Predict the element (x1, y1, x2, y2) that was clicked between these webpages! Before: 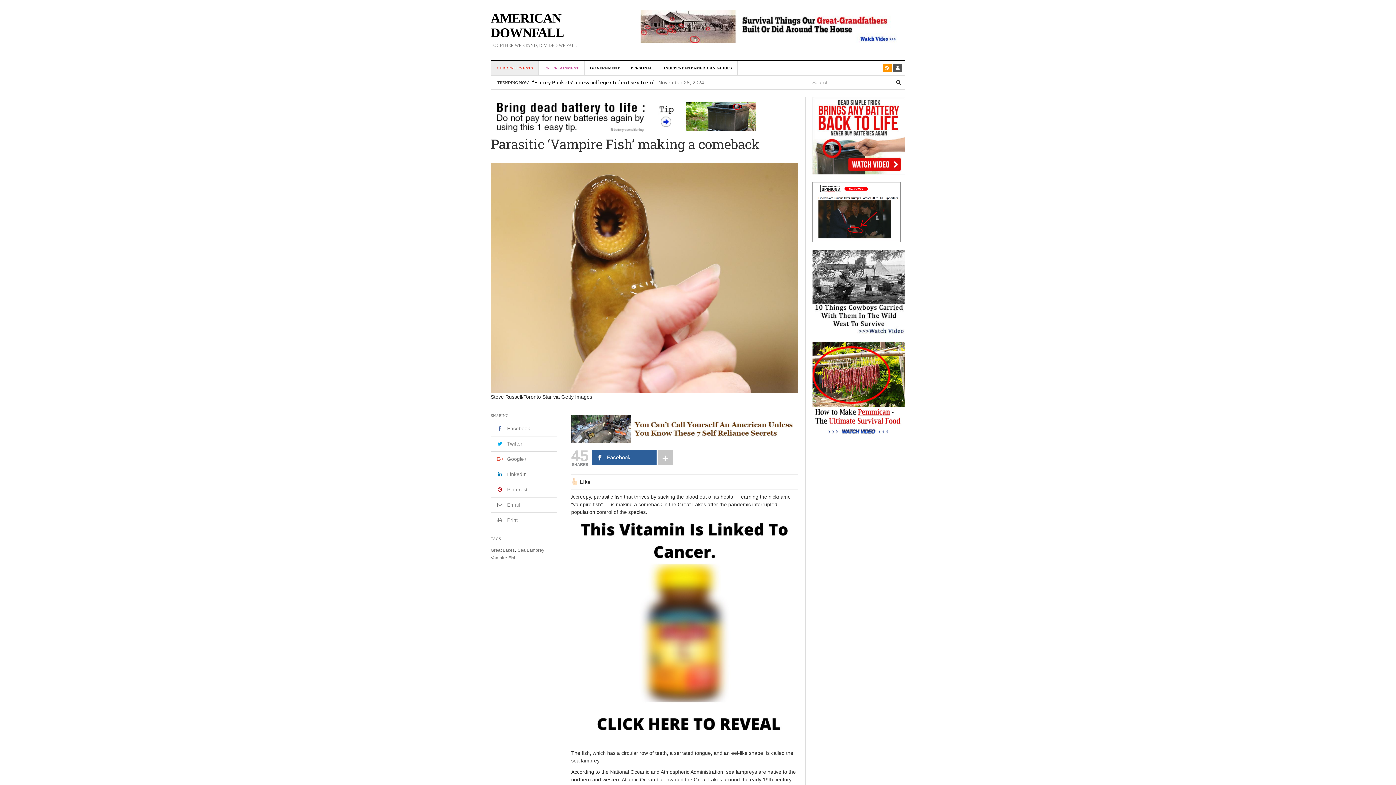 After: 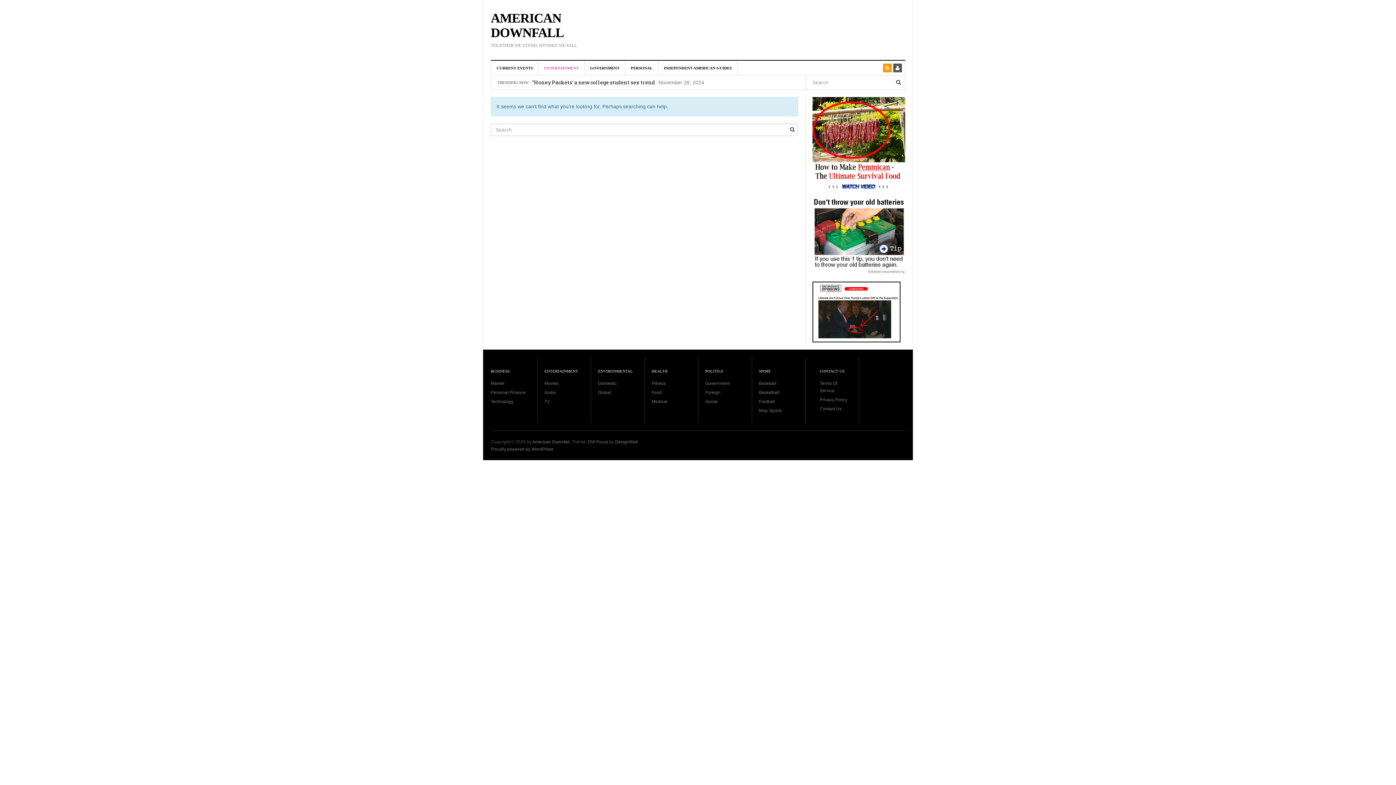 Action: label:  Print bbox: (496, 517, 517, 523)